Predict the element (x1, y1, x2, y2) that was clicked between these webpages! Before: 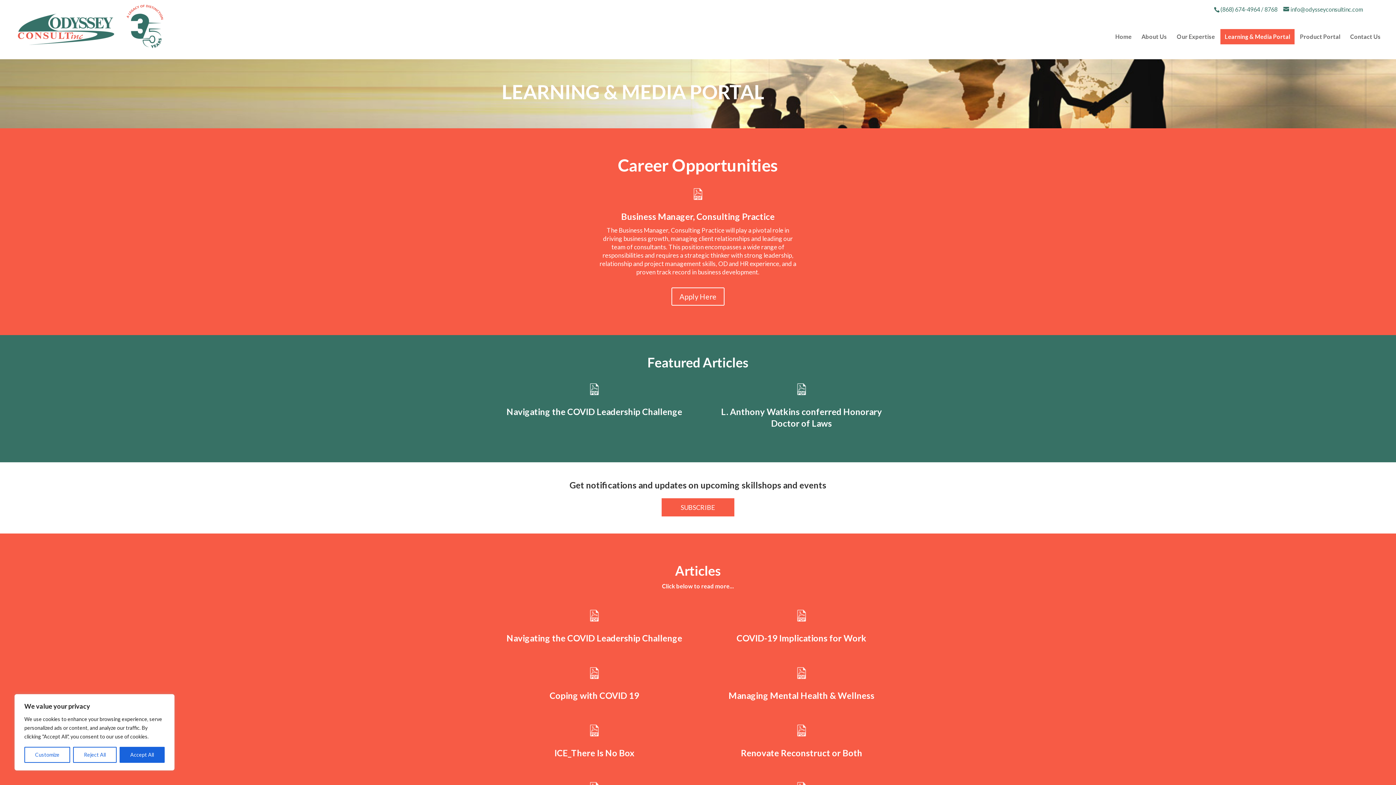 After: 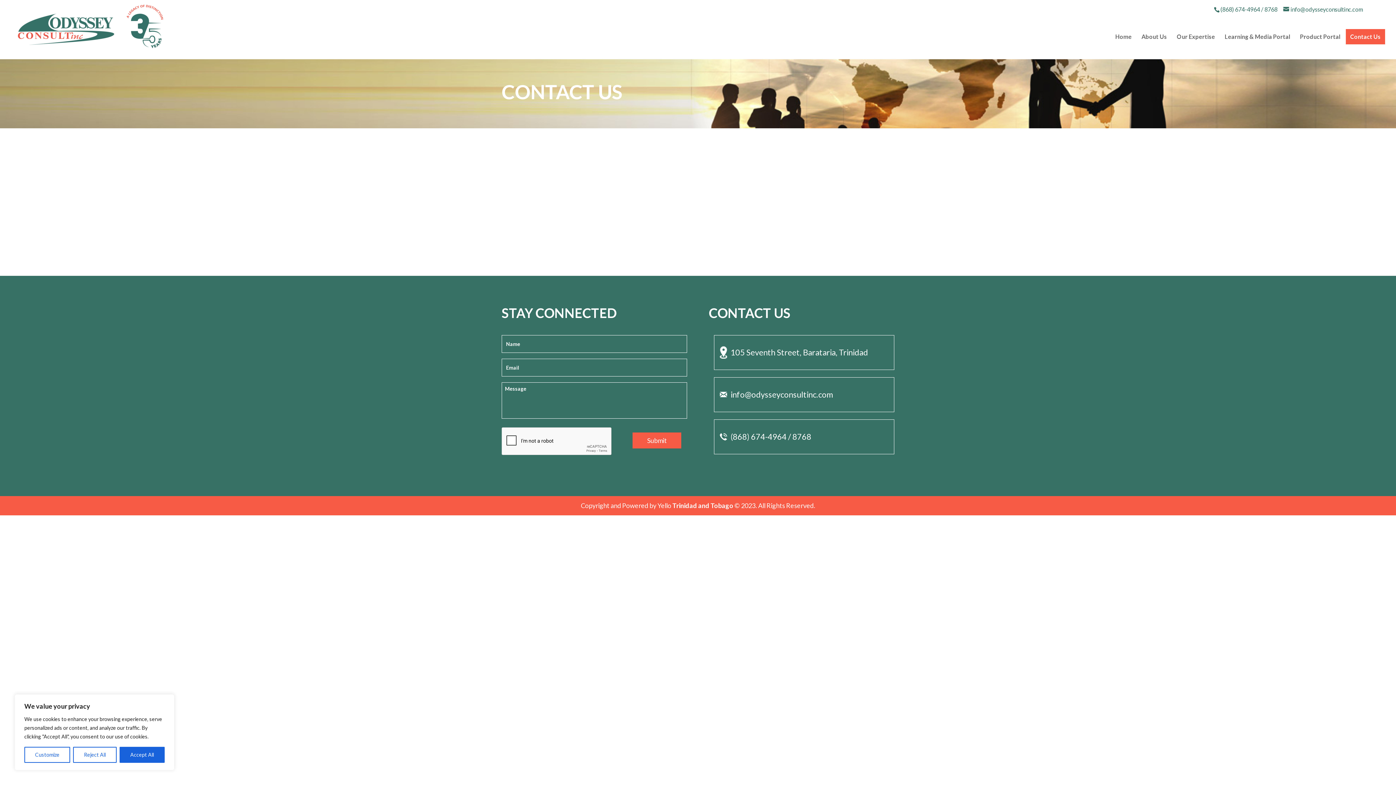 Action: label: Contact Us bbox: (1346, 29, 1385, 44)